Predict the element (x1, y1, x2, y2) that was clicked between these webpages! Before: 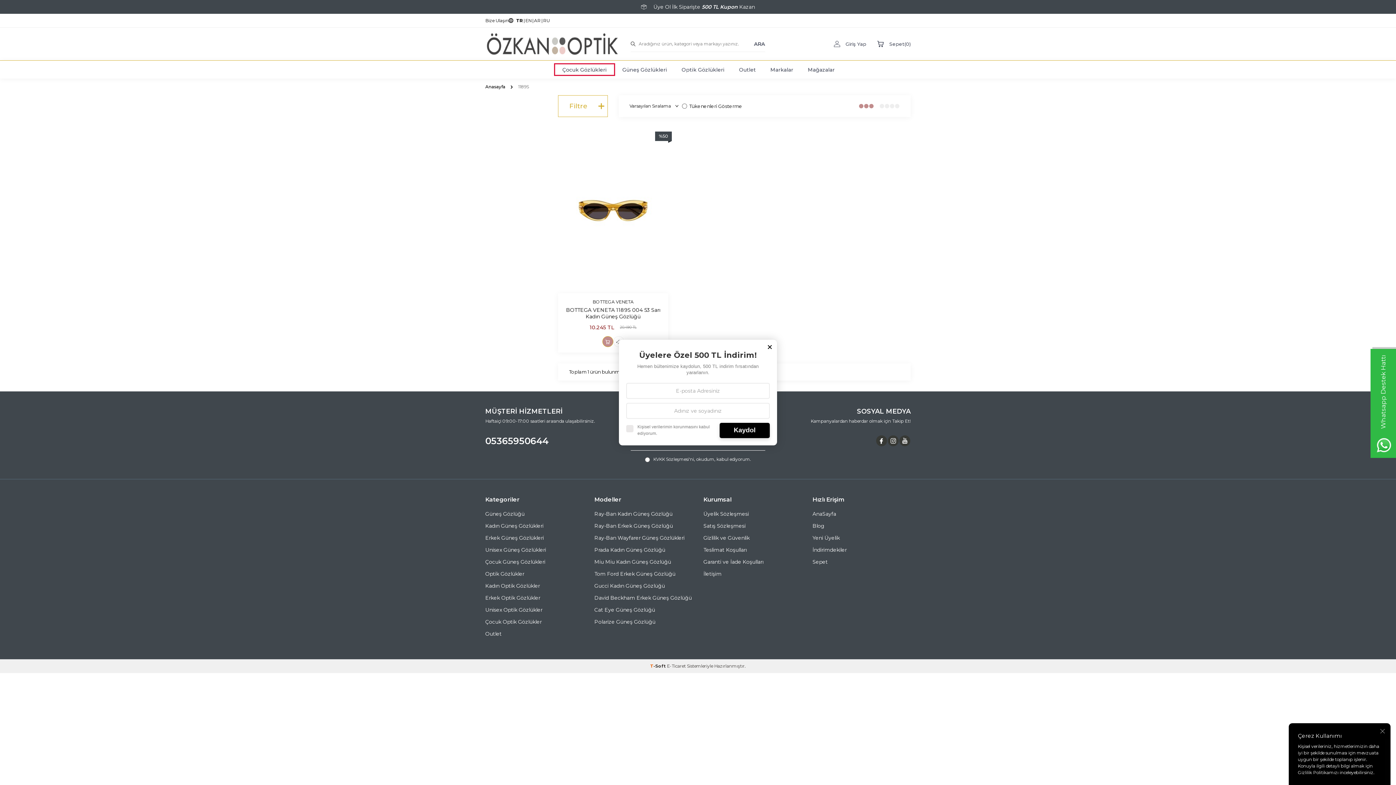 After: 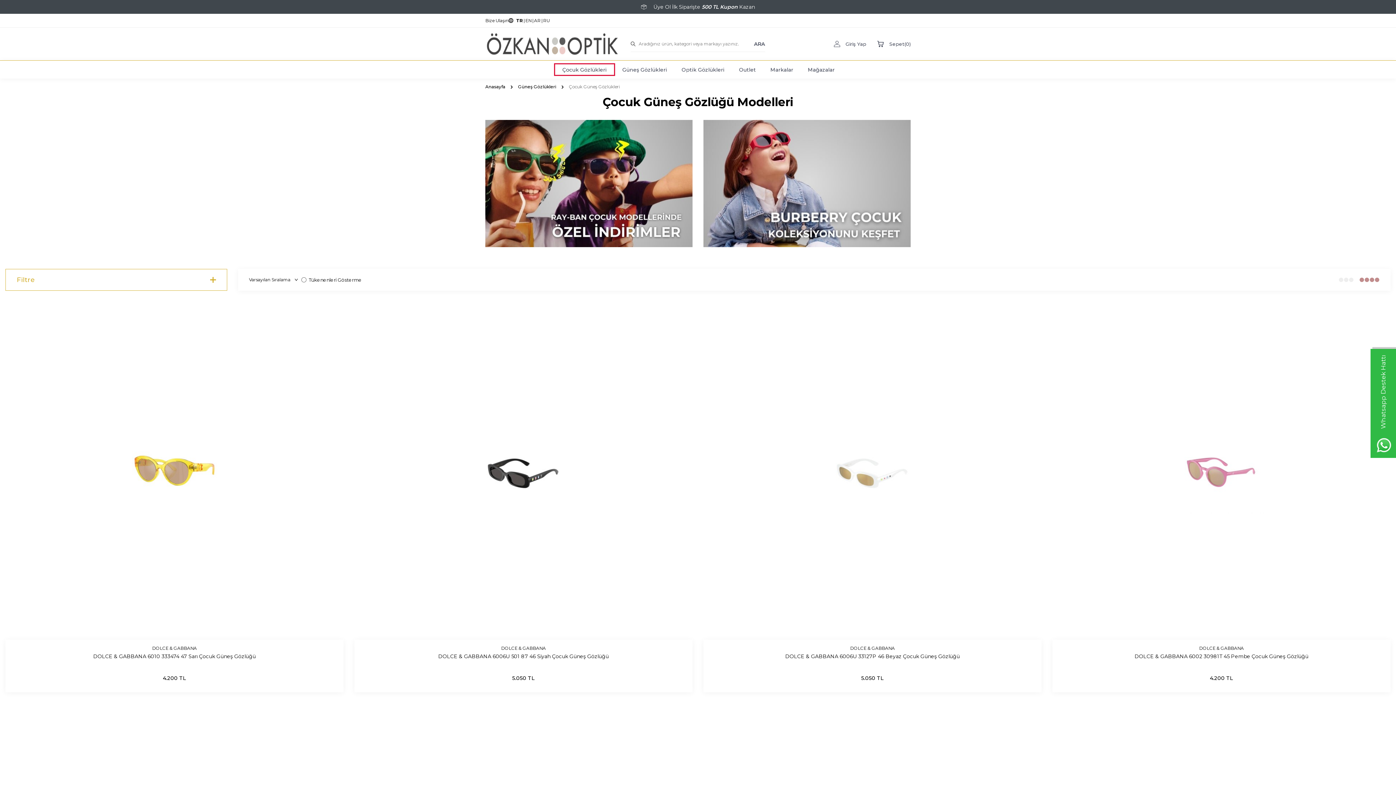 Action: bbox: (485, 558, 545, 565) label: Çocuk Güneş Gözlükleri